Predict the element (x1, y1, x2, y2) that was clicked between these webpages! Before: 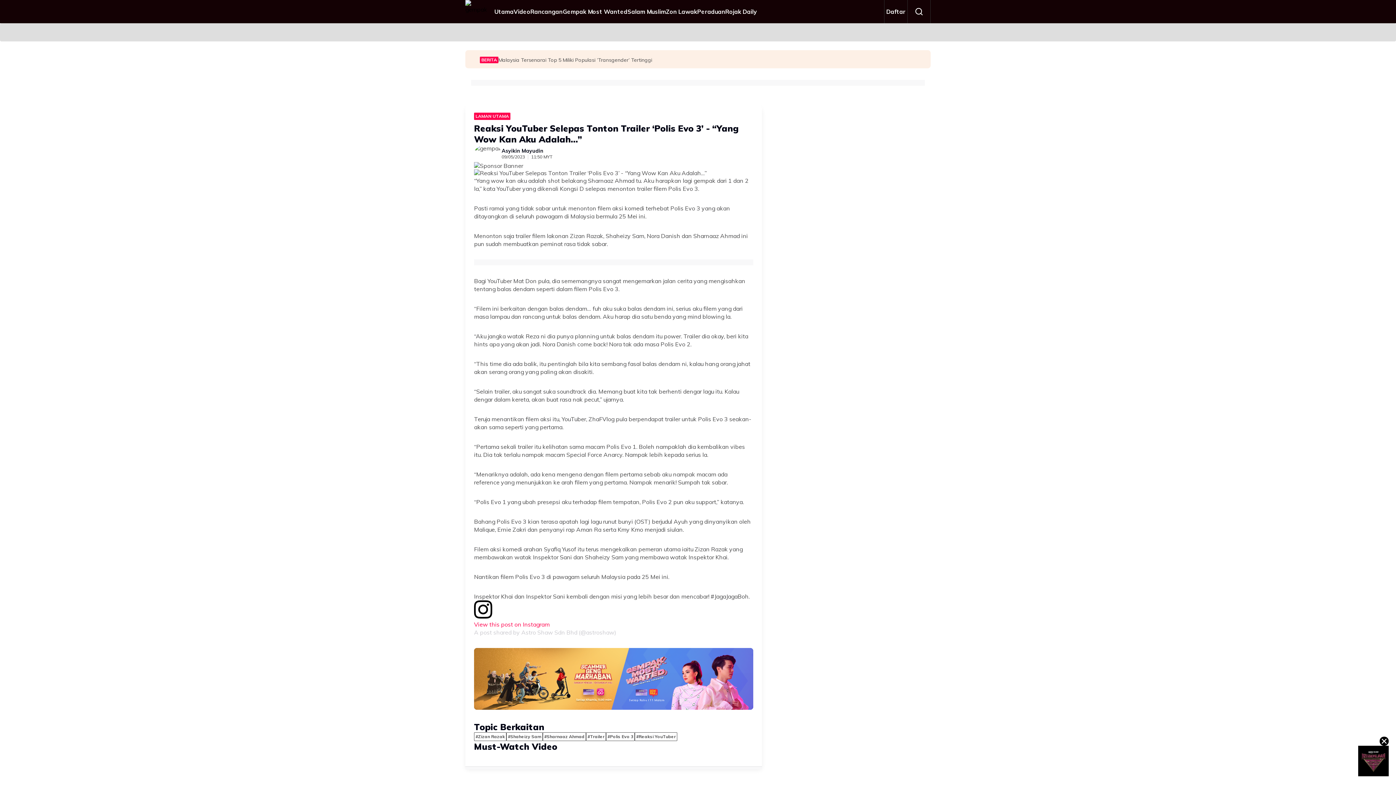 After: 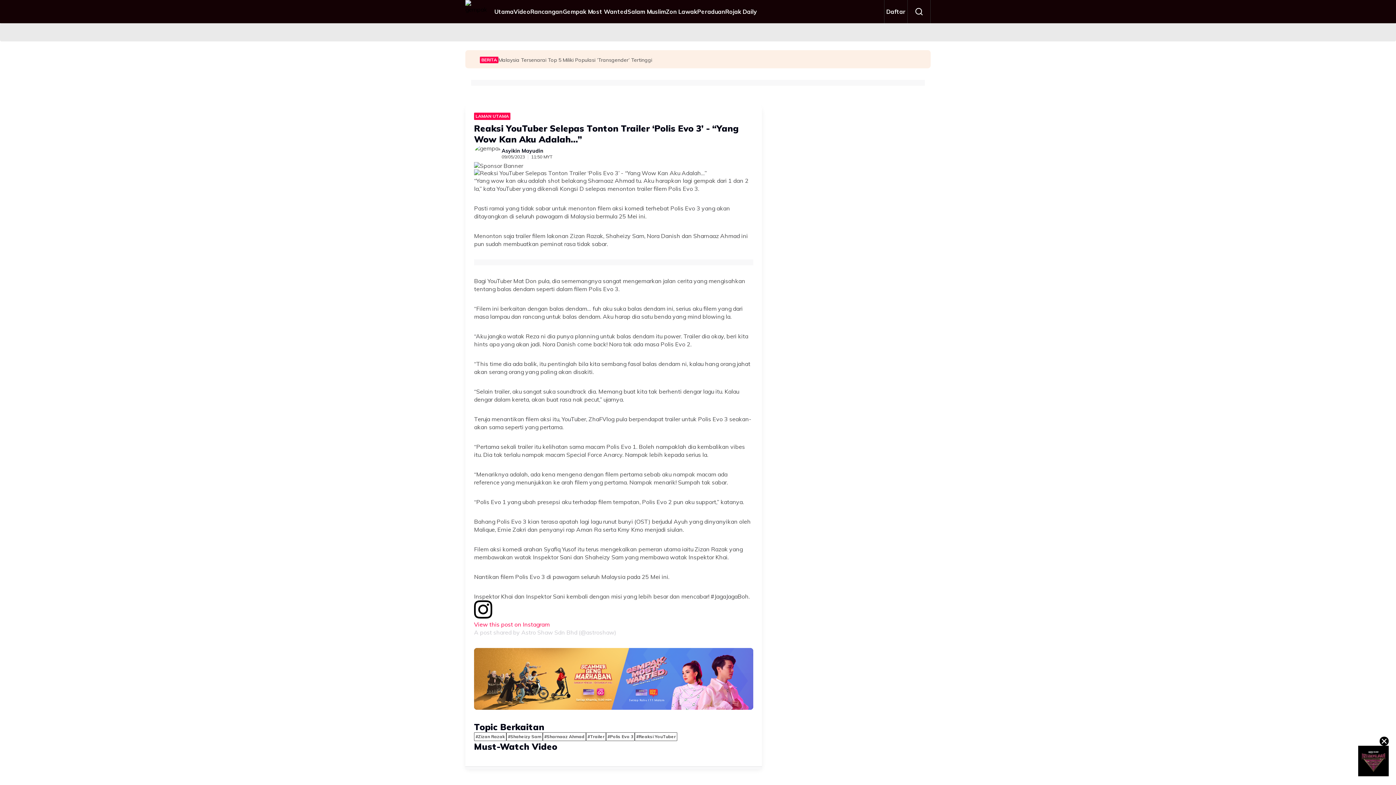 Action: bbox: (607, 672, 633, 677) label: #Polis Evo 3